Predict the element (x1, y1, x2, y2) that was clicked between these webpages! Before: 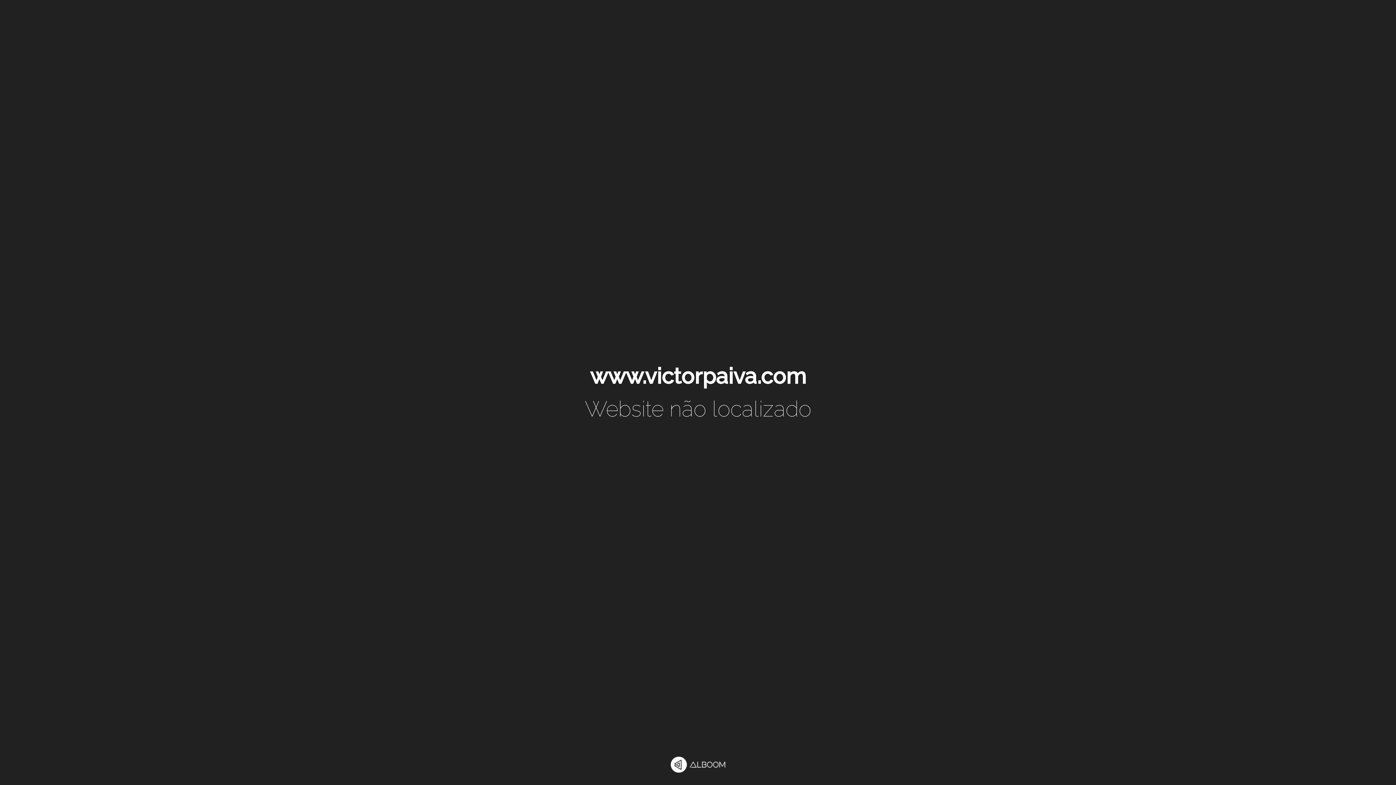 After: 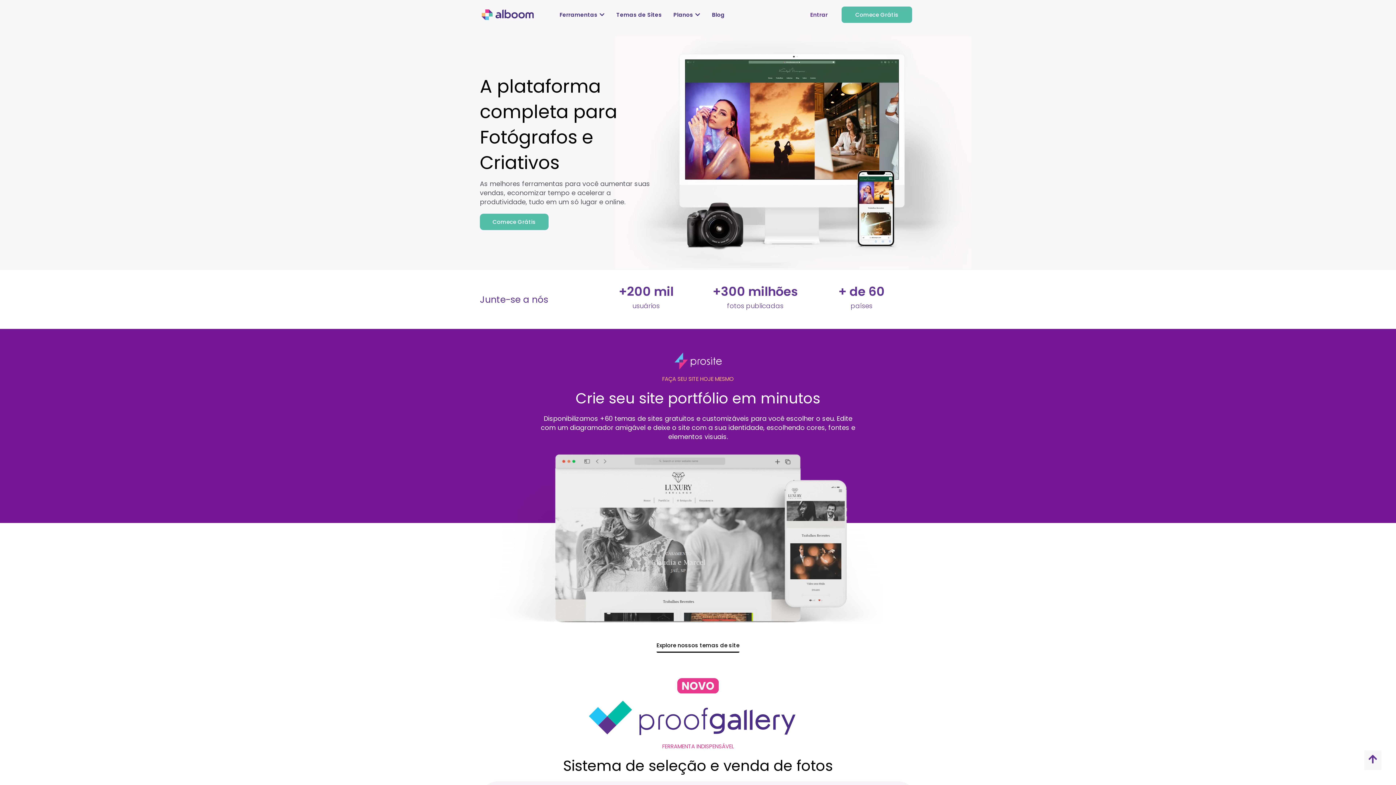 Action: bbox: (670, 757, 725, 774)